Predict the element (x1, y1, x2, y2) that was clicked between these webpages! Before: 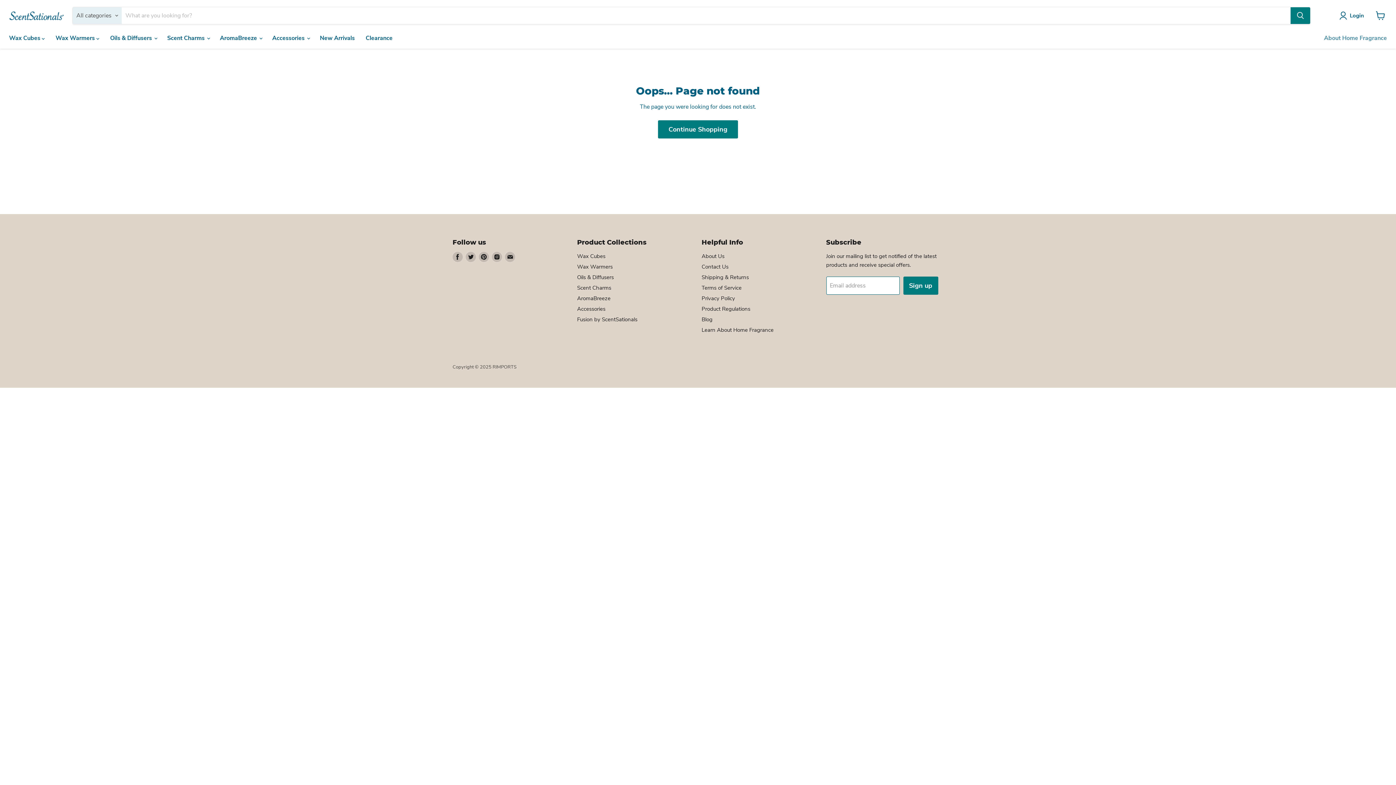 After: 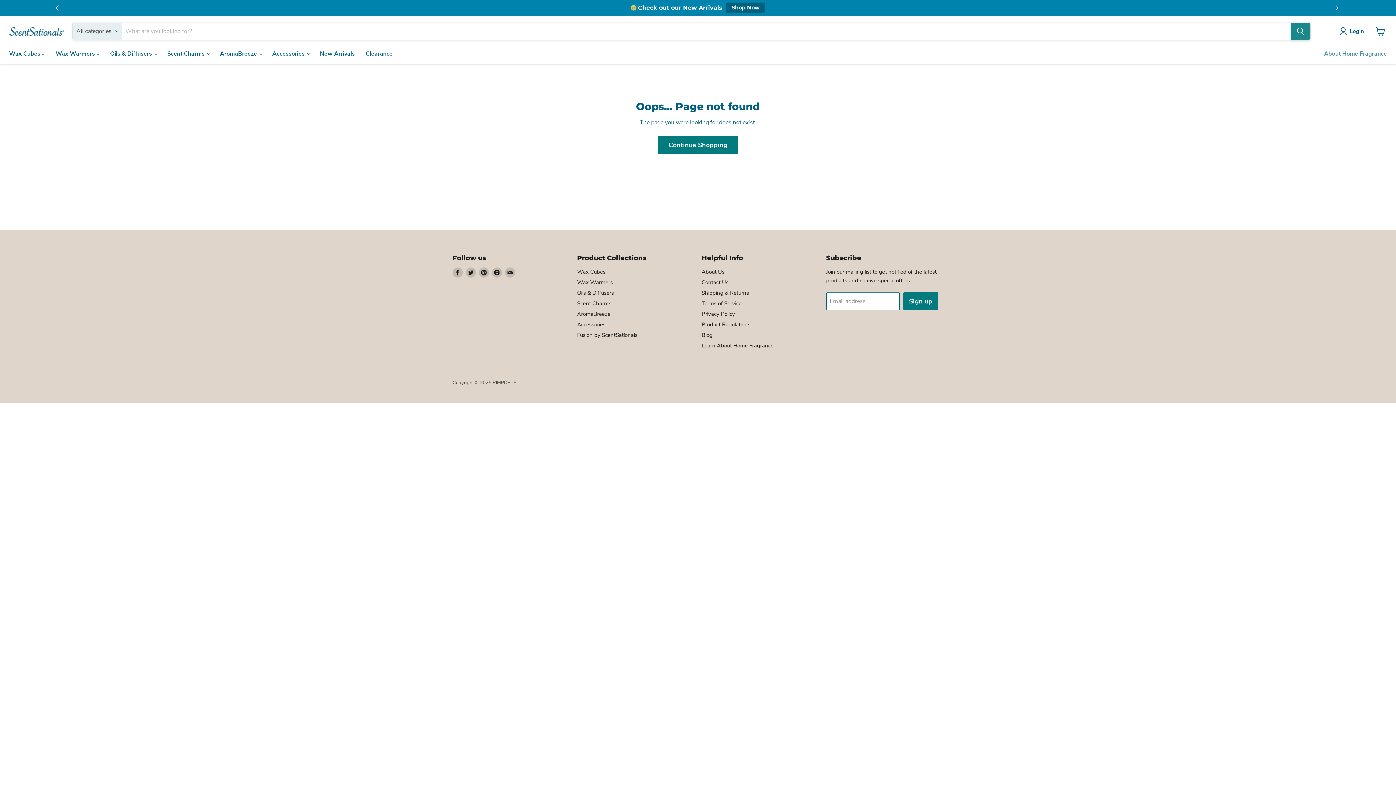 Action: bbox: (1290, 7, 1310, 24) label: Search